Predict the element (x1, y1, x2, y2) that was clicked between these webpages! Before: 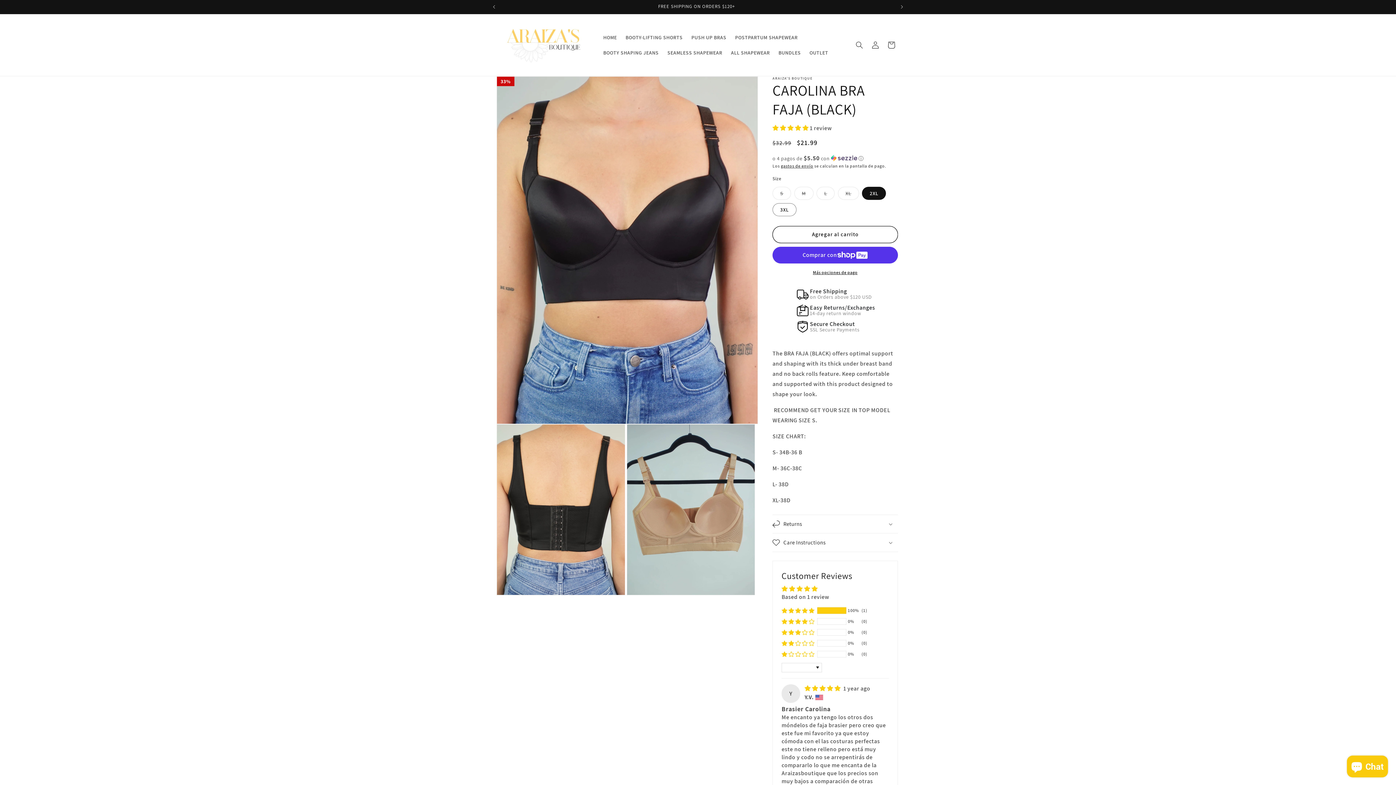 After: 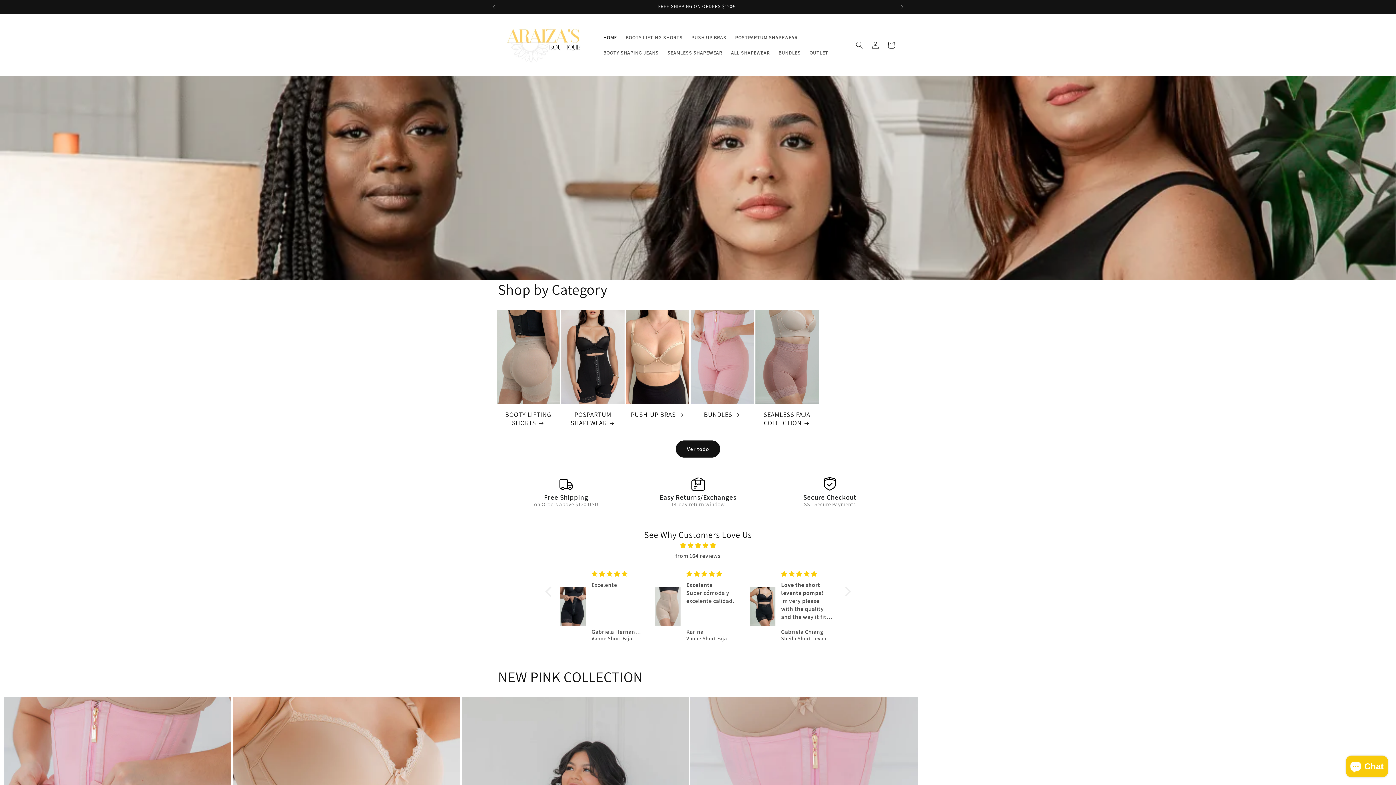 Action: label: HOME bbox: (599, 29, 621, 45)